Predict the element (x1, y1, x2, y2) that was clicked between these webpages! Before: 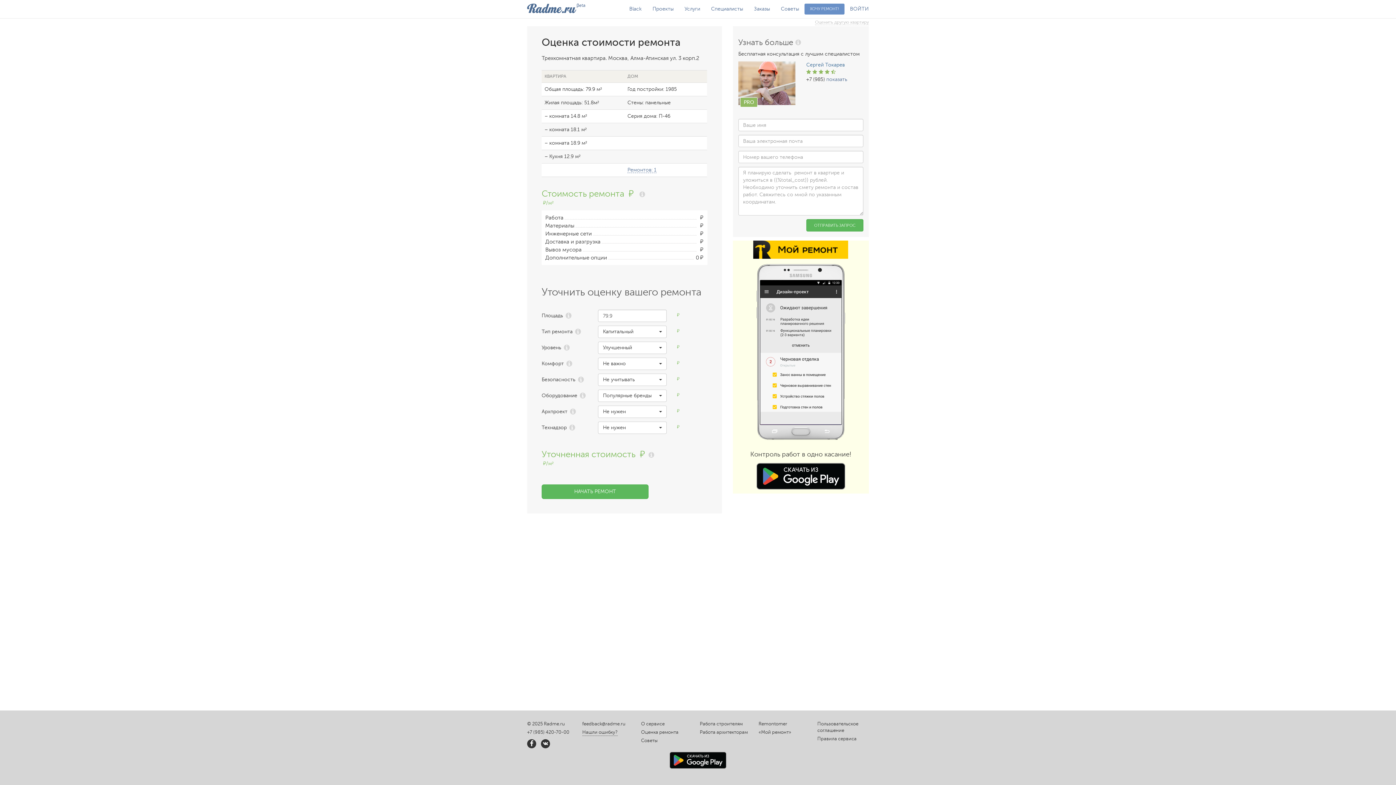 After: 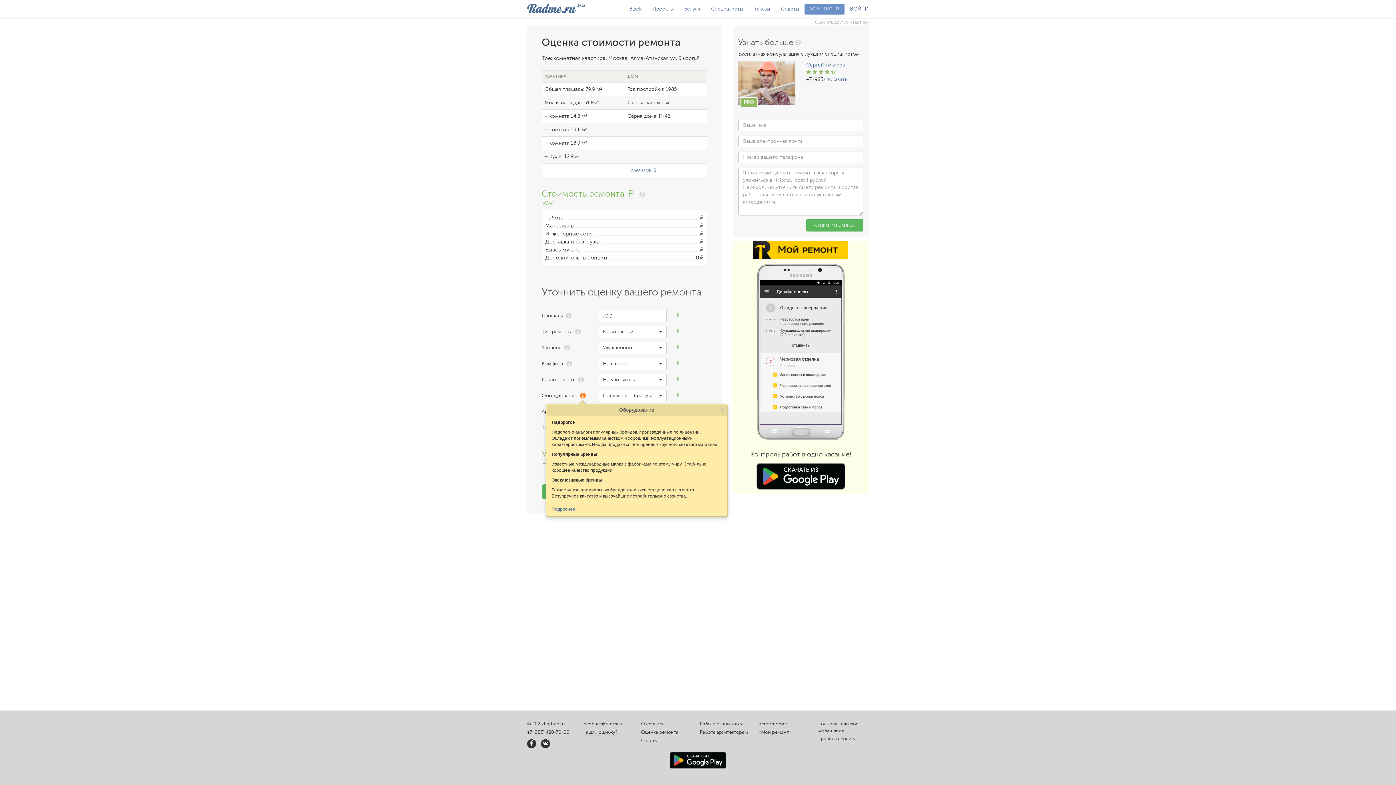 Action: bbox: (578, 393, 585, 398)